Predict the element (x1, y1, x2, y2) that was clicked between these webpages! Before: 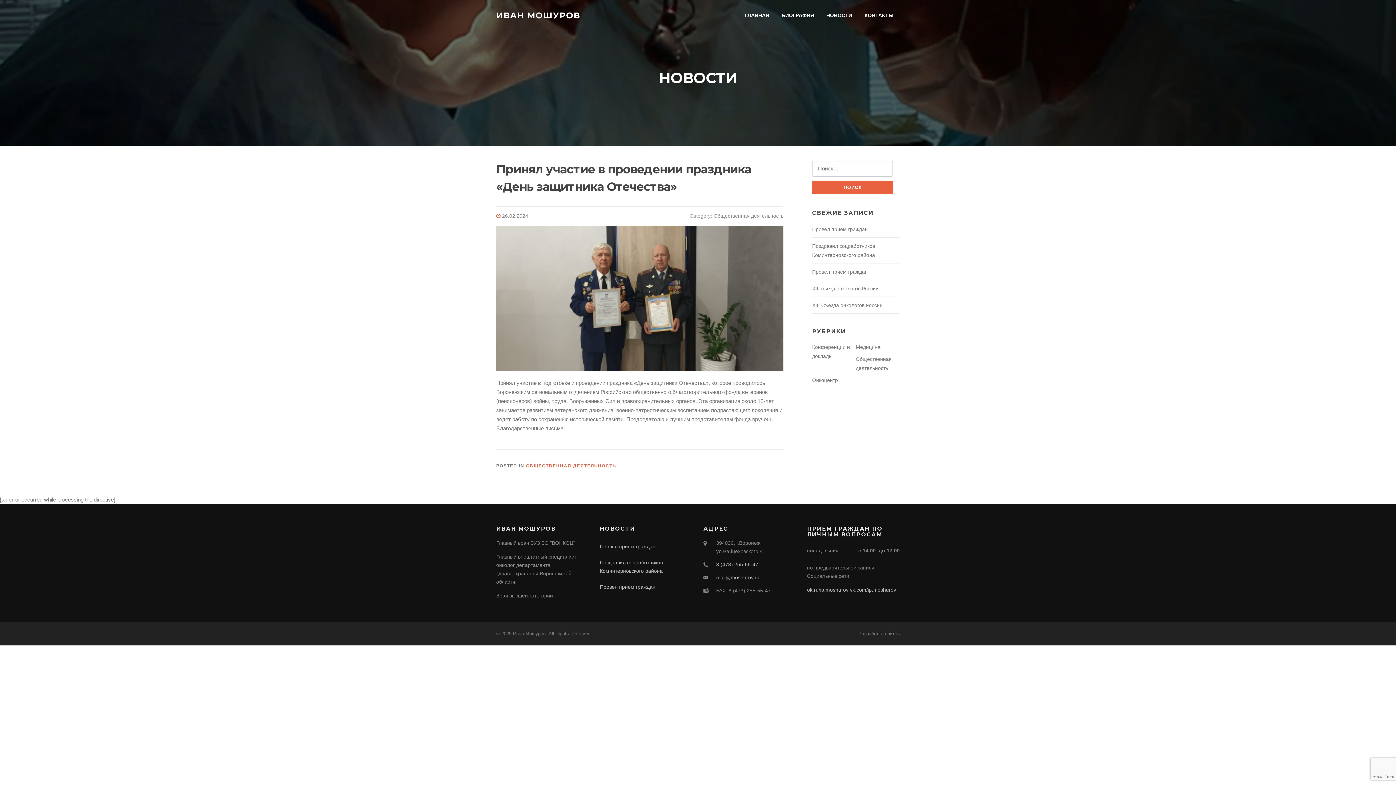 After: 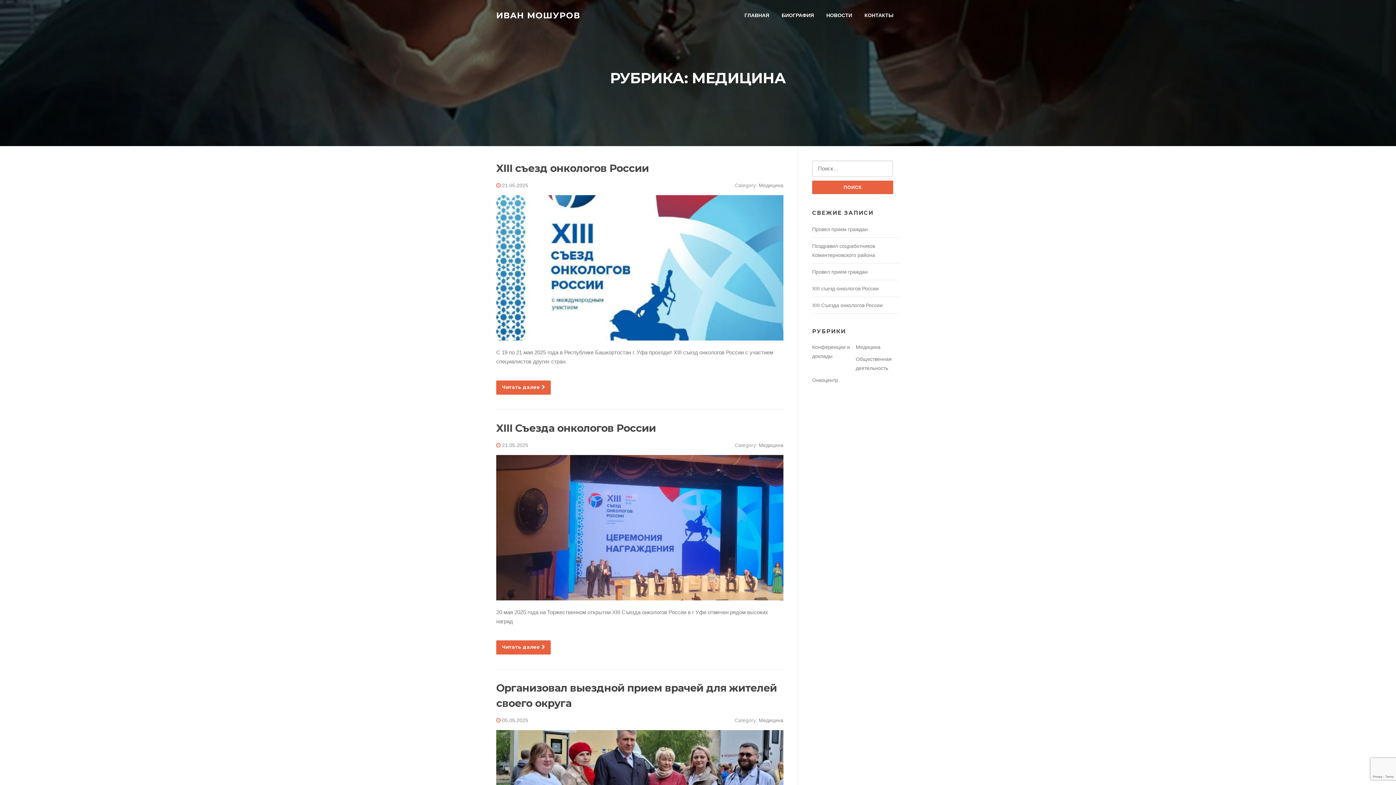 Action: label: Медицина bbox: (856, 344, 880, 350)